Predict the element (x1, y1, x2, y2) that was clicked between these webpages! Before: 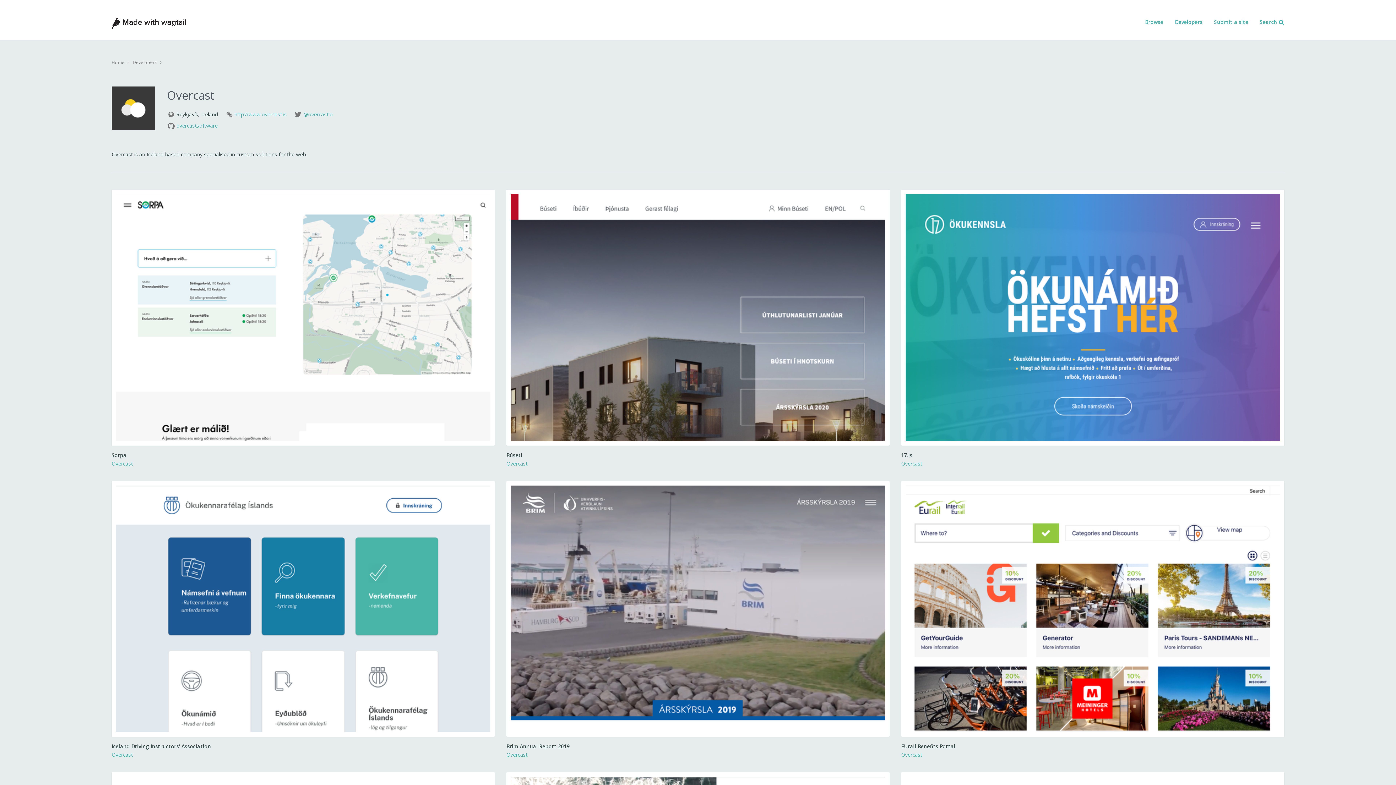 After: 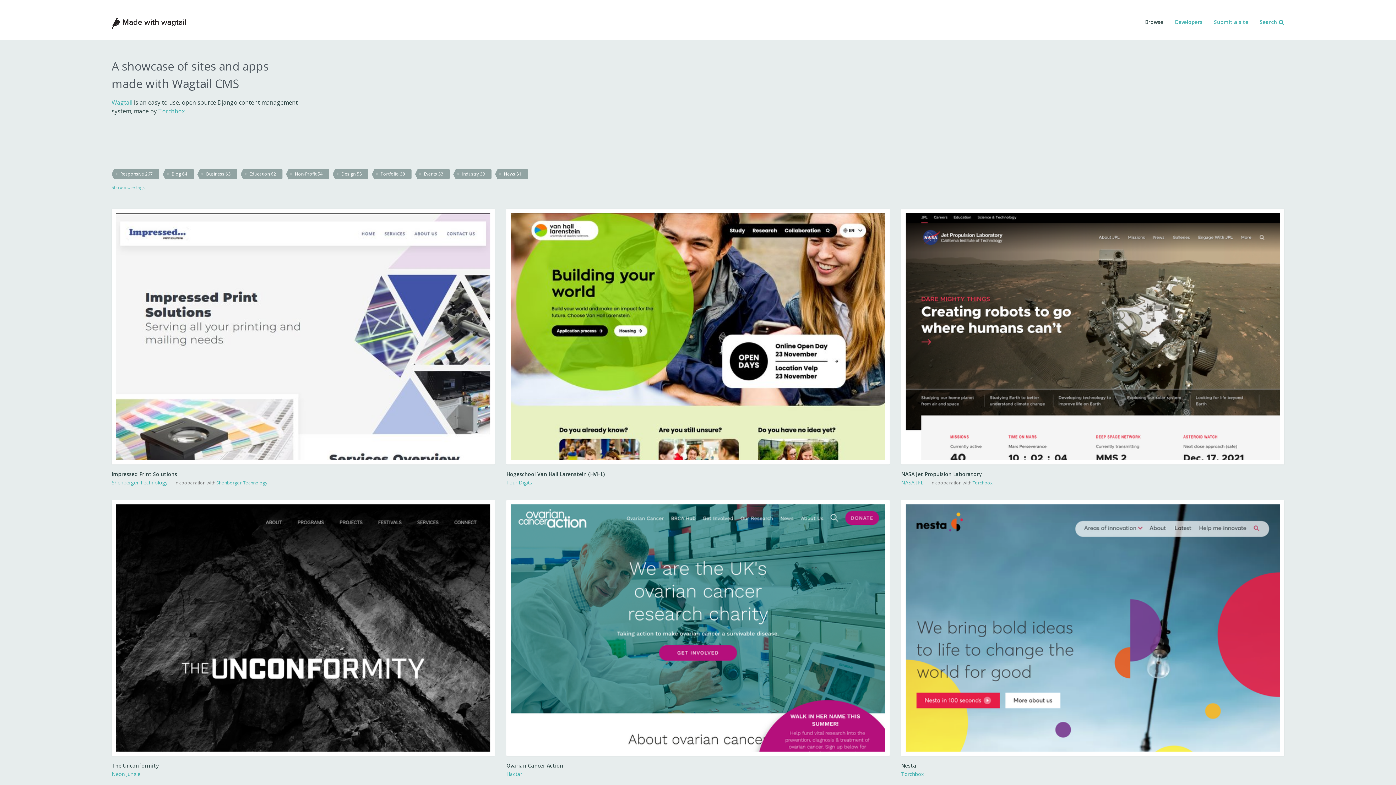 Action: label: Made with Wagtail bbox: (111, 22, 186, 30)